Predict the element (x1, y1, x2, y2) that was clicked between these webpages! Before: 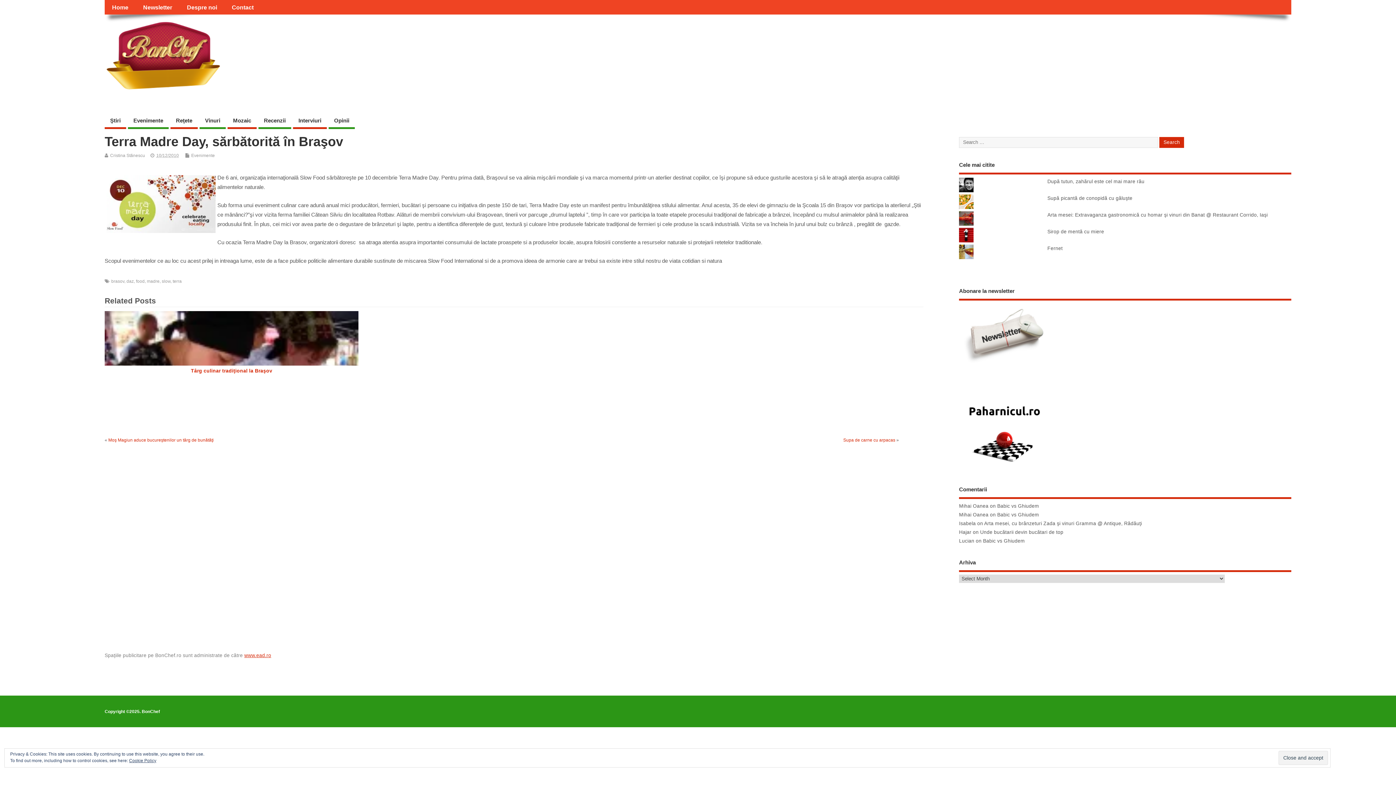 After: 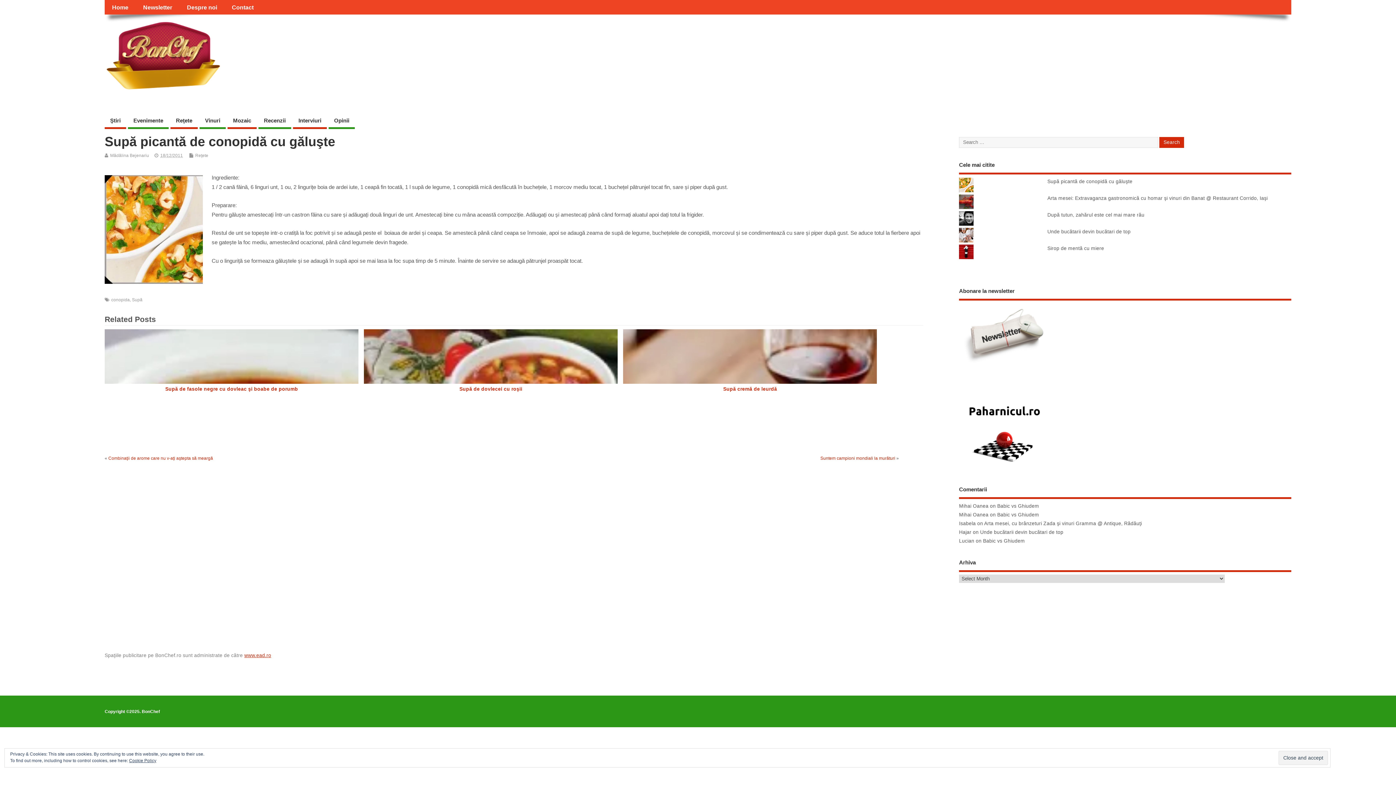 Action: bbox: (1047, 195, 1132, 200) label: Supă picantă de conopidă cu găluşte